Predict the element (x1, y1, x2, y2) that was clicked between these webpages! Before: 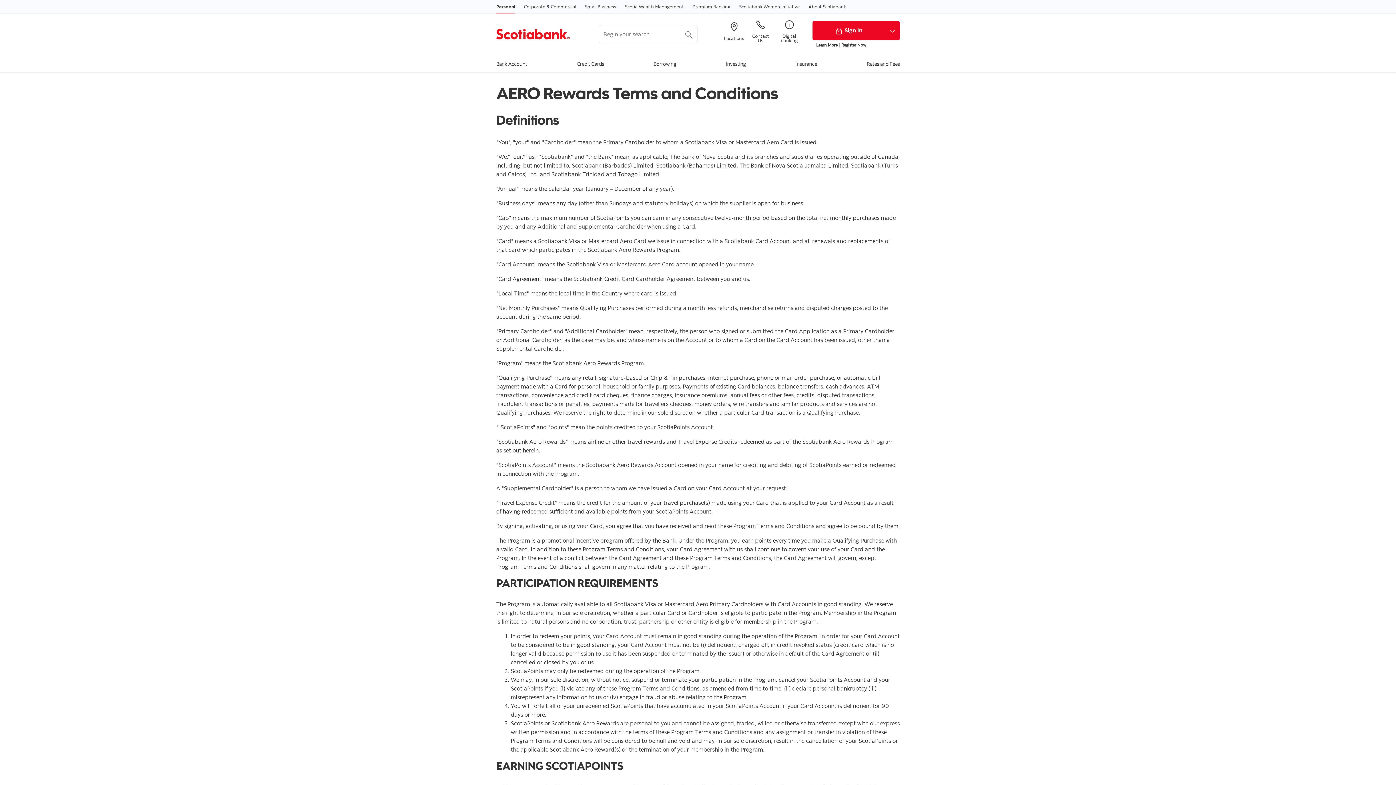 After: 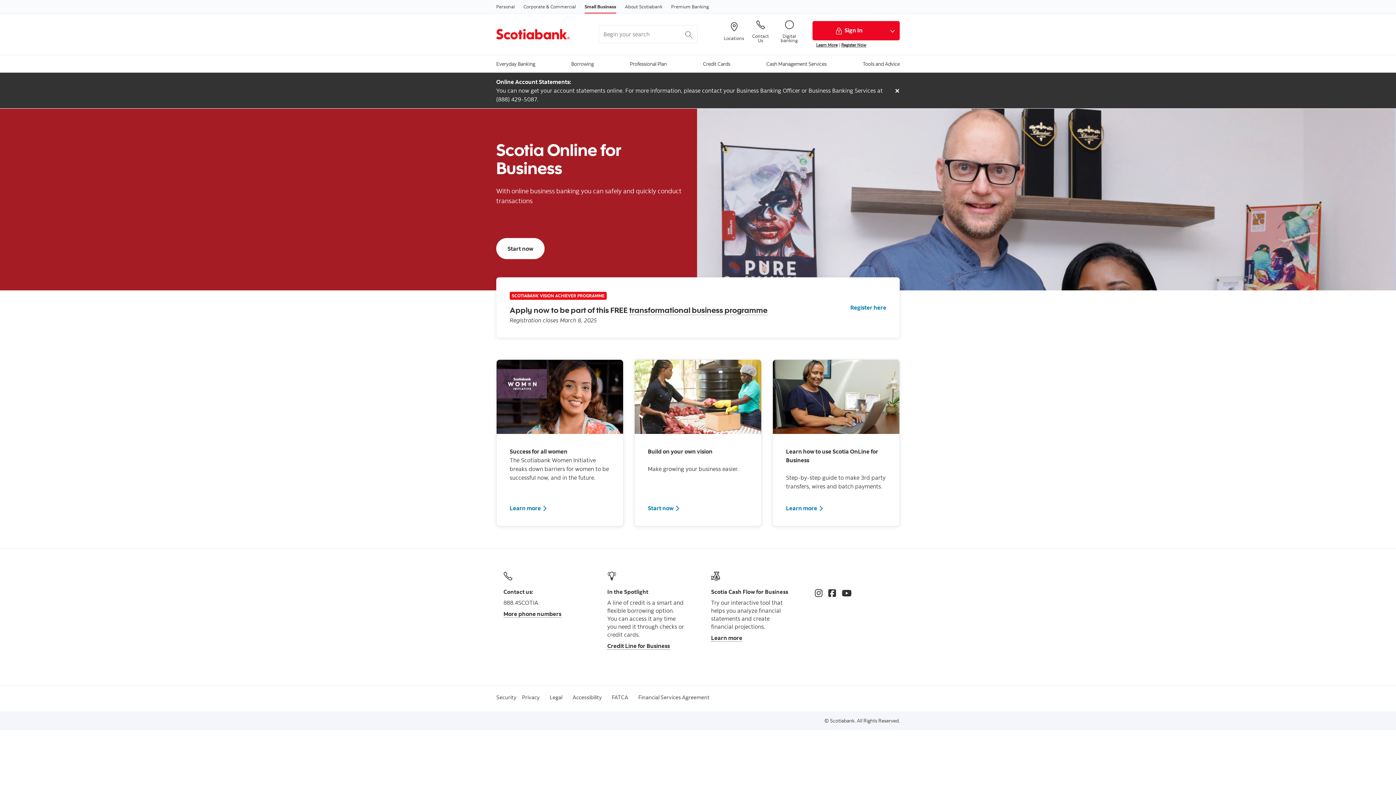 Action: label: Small Business bbox: (585, 0, 616, 13)